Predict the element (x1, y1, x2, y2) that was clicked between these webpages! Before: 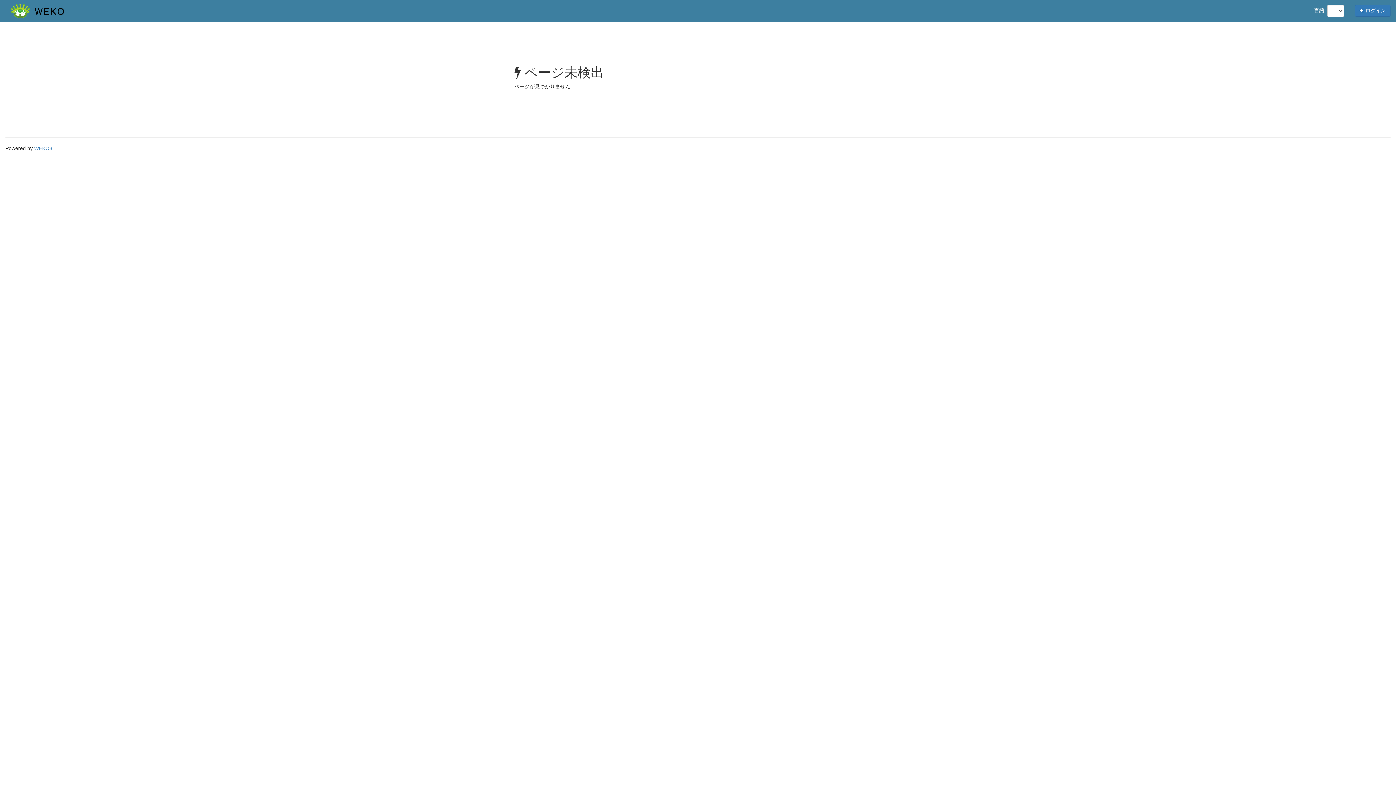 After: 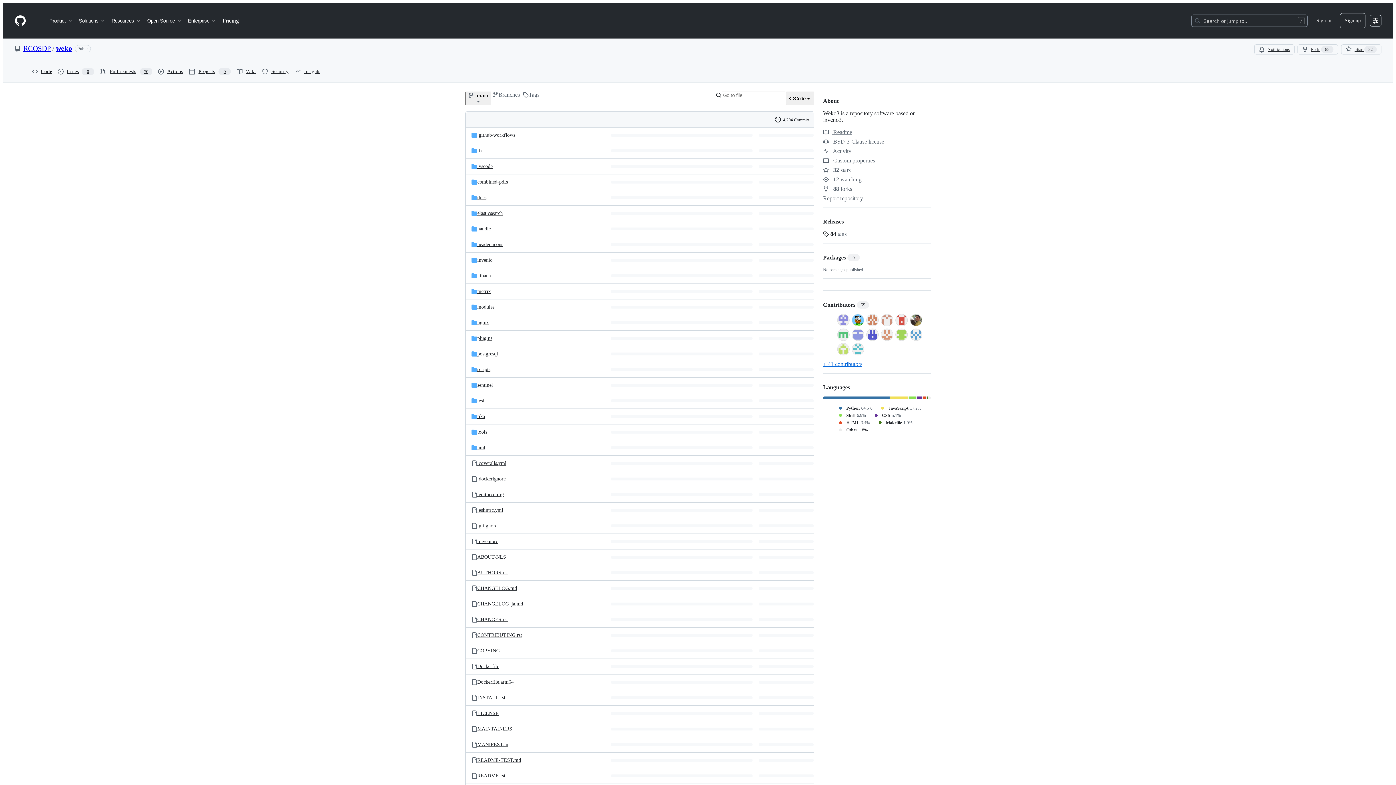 Action: bbox: (34, 145, 52, 151) label: WEKO3